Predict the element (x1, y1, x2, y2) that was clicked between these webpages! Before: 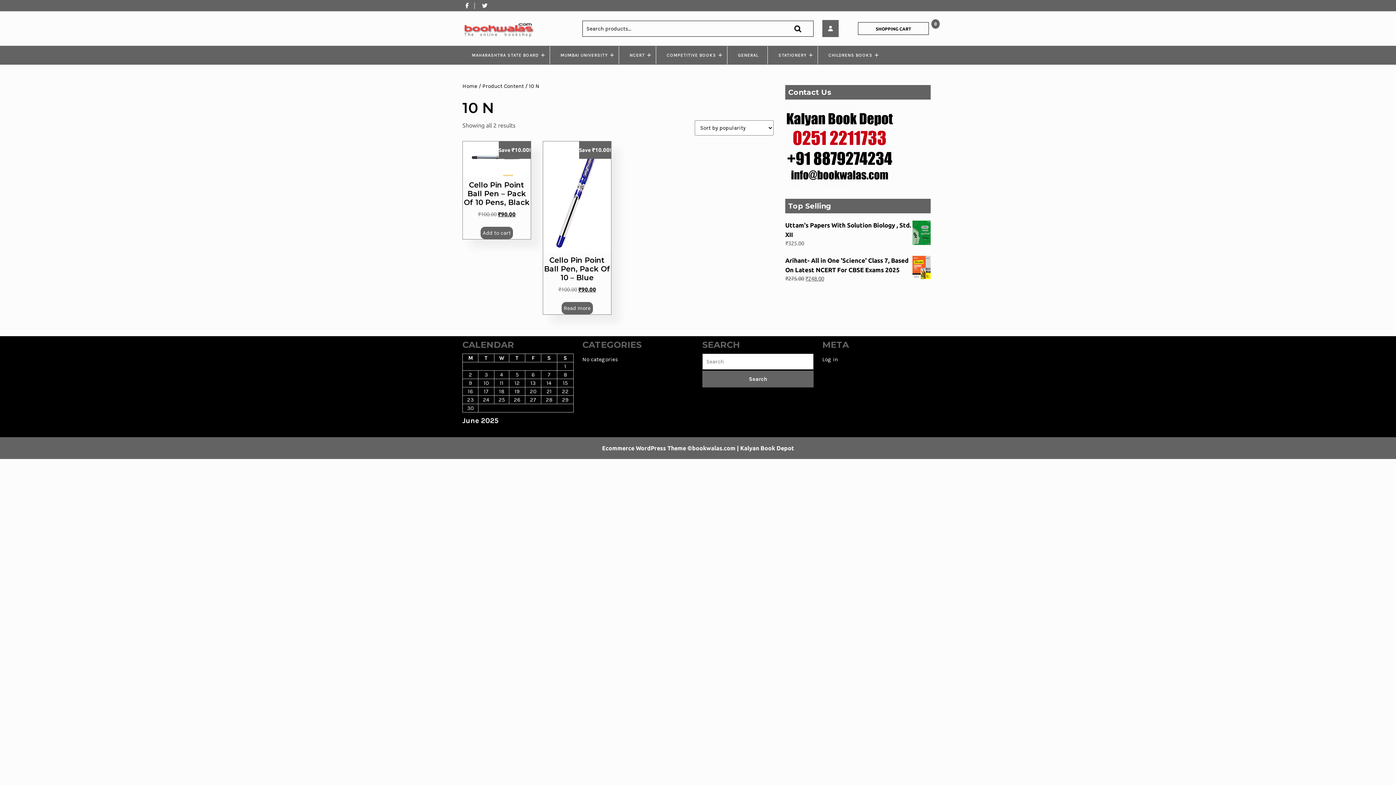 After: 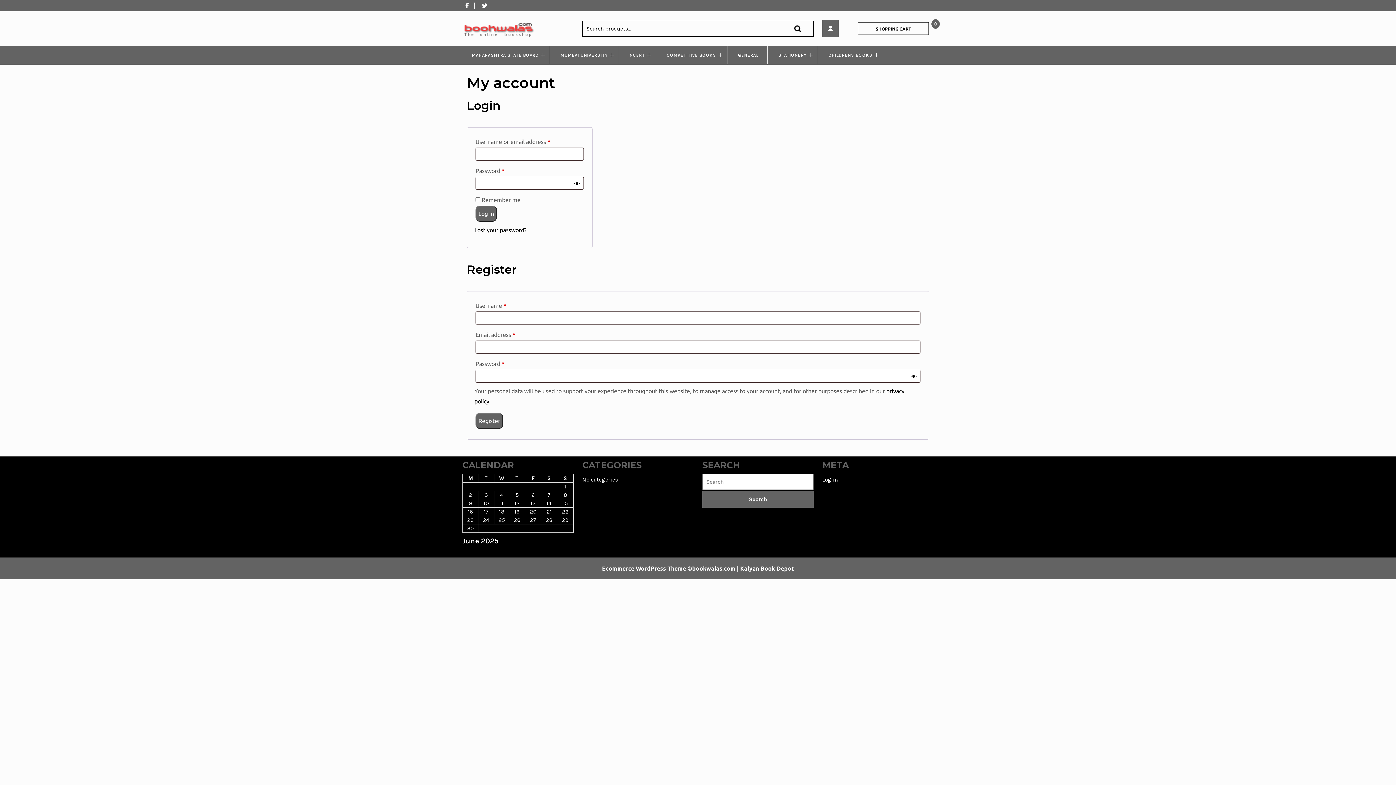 Action: bbox: (822, 25, 838, 32) label: Cello Pin Point Ball Pen – Pack of 10 Pens, Black